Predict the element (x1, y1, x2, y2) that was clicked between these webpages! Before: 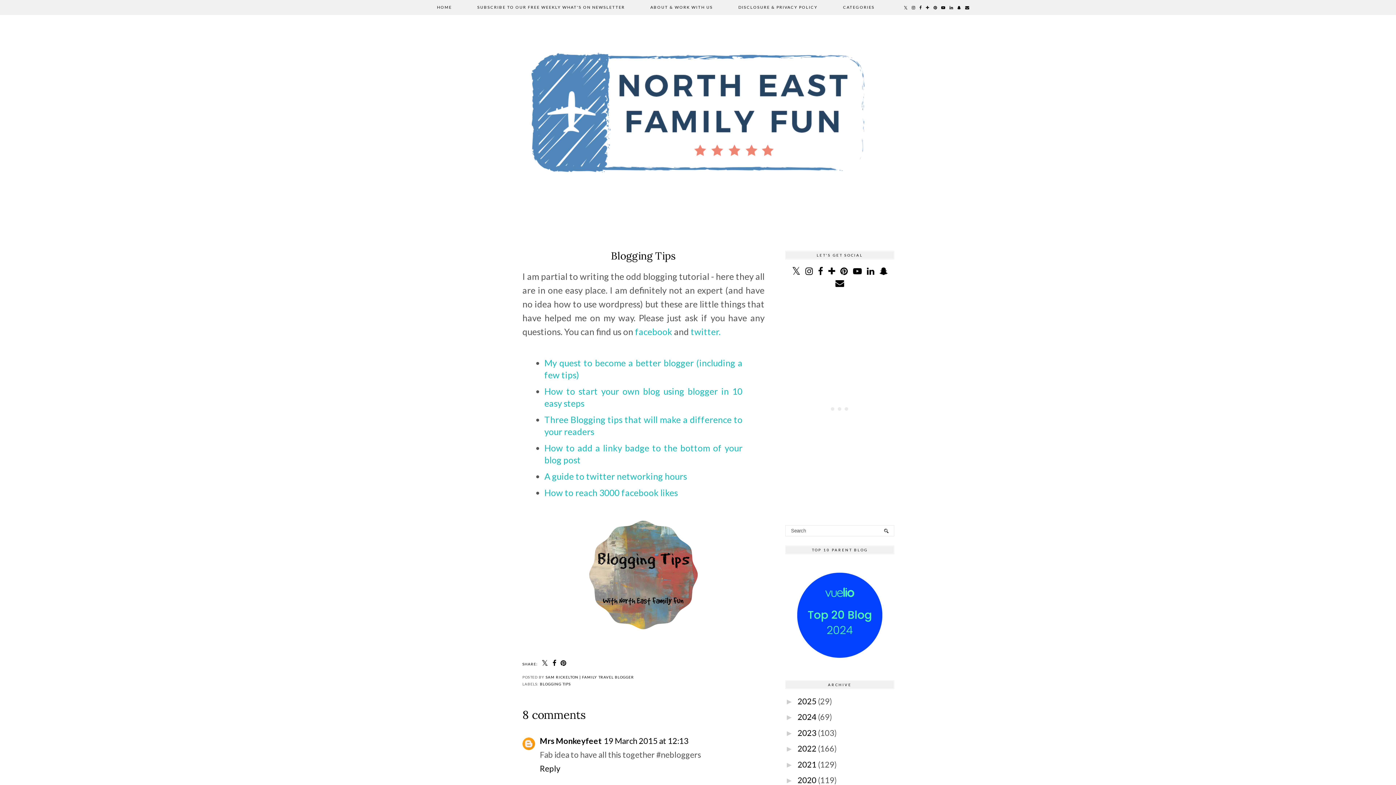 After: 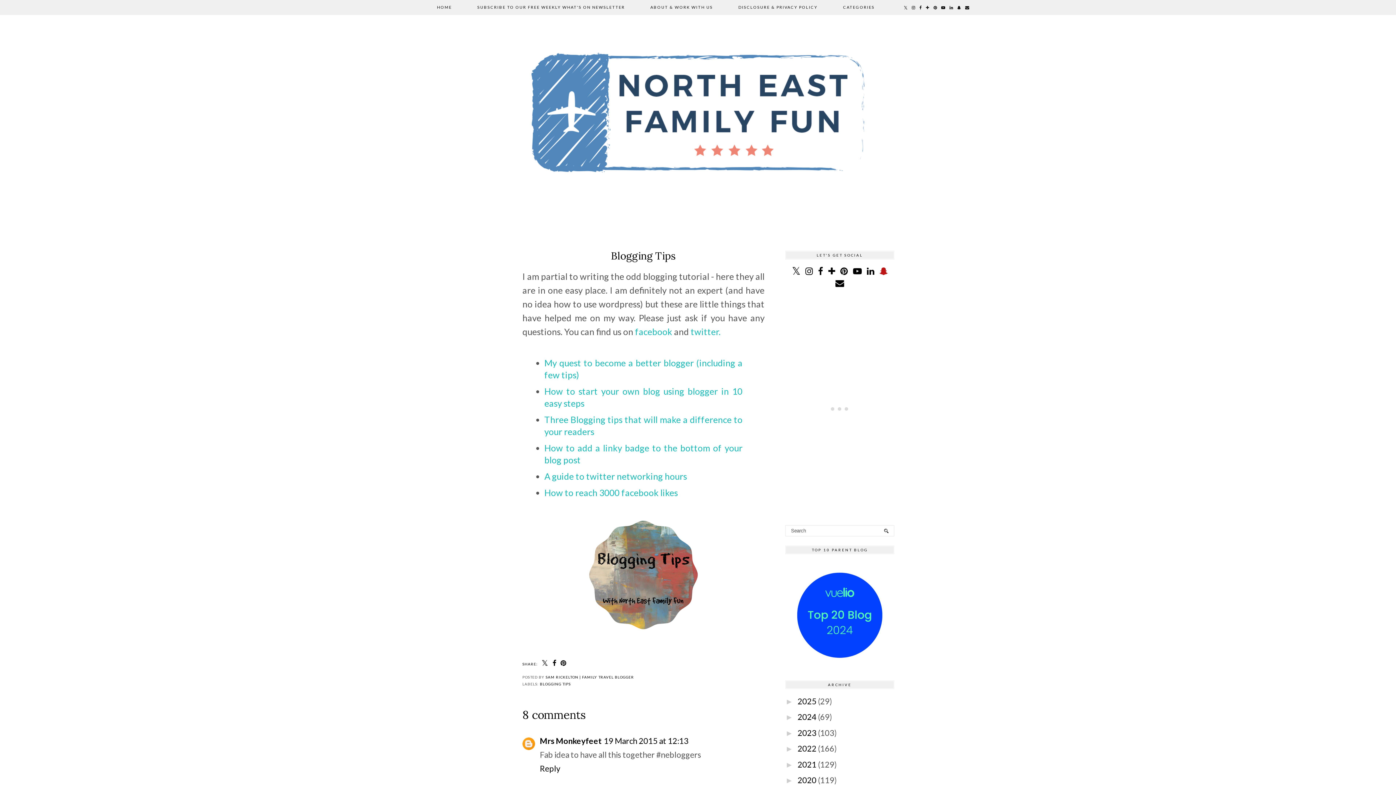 Action: bbox: (879, 265, 887, 276)